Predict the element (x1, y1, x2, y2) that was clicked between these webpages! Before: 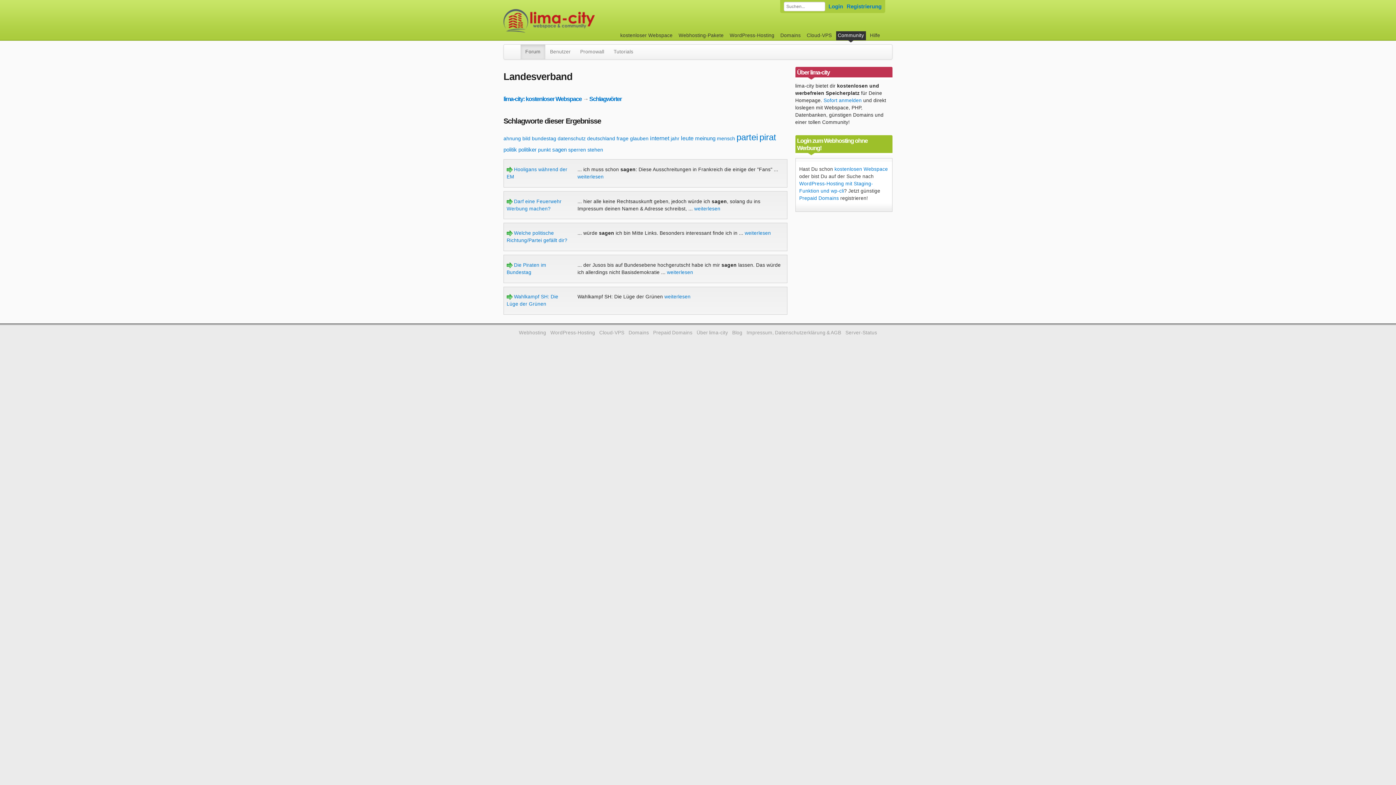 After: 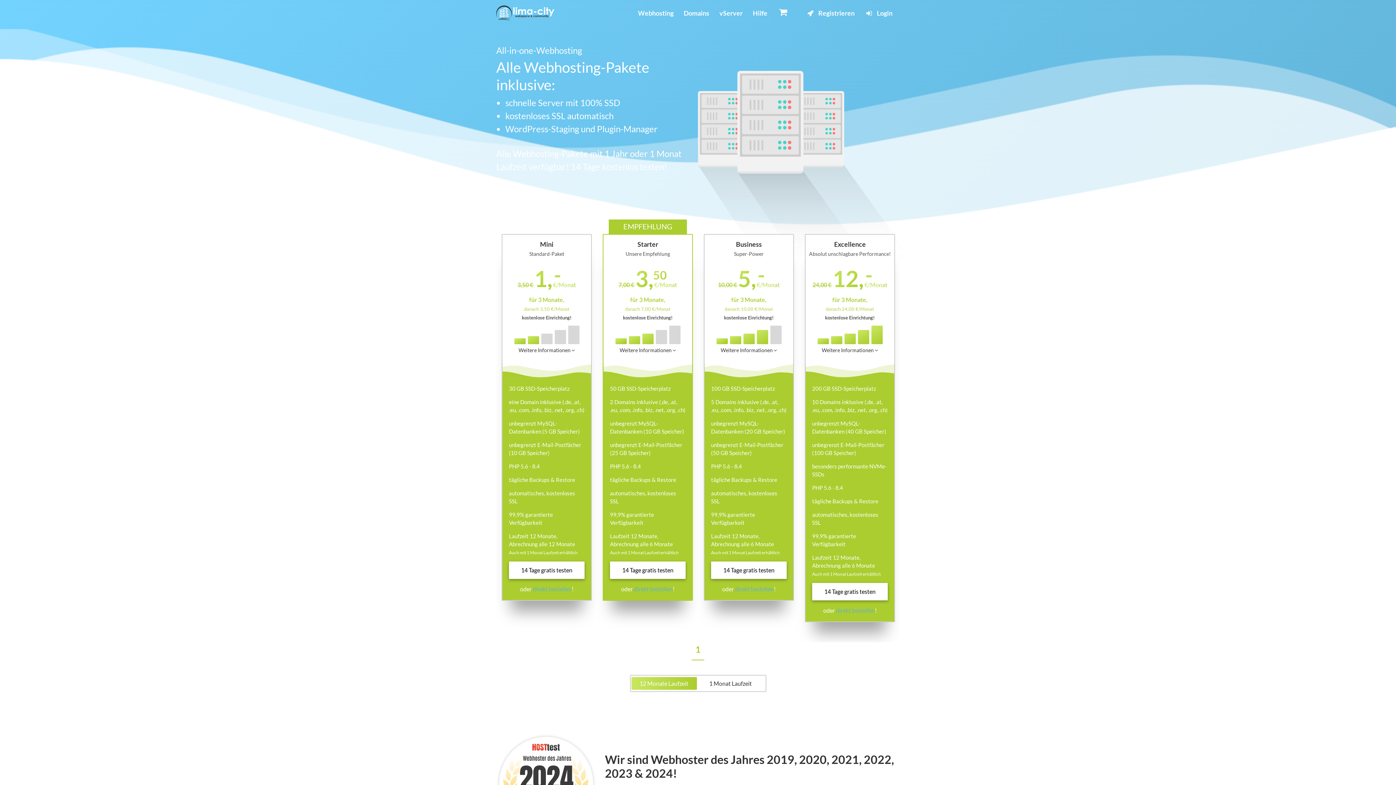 Action: bbox: (519, 330, 546, 335) label: Webhosting